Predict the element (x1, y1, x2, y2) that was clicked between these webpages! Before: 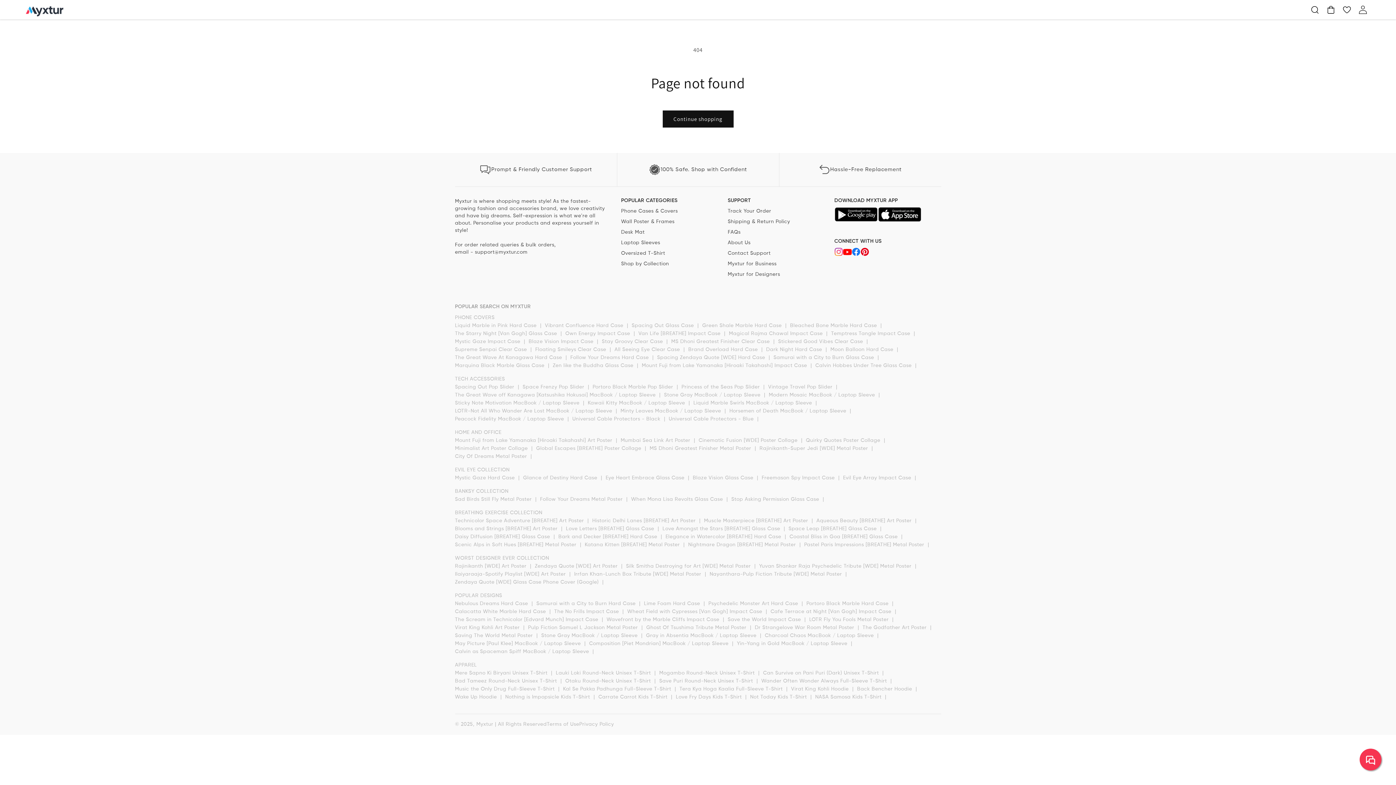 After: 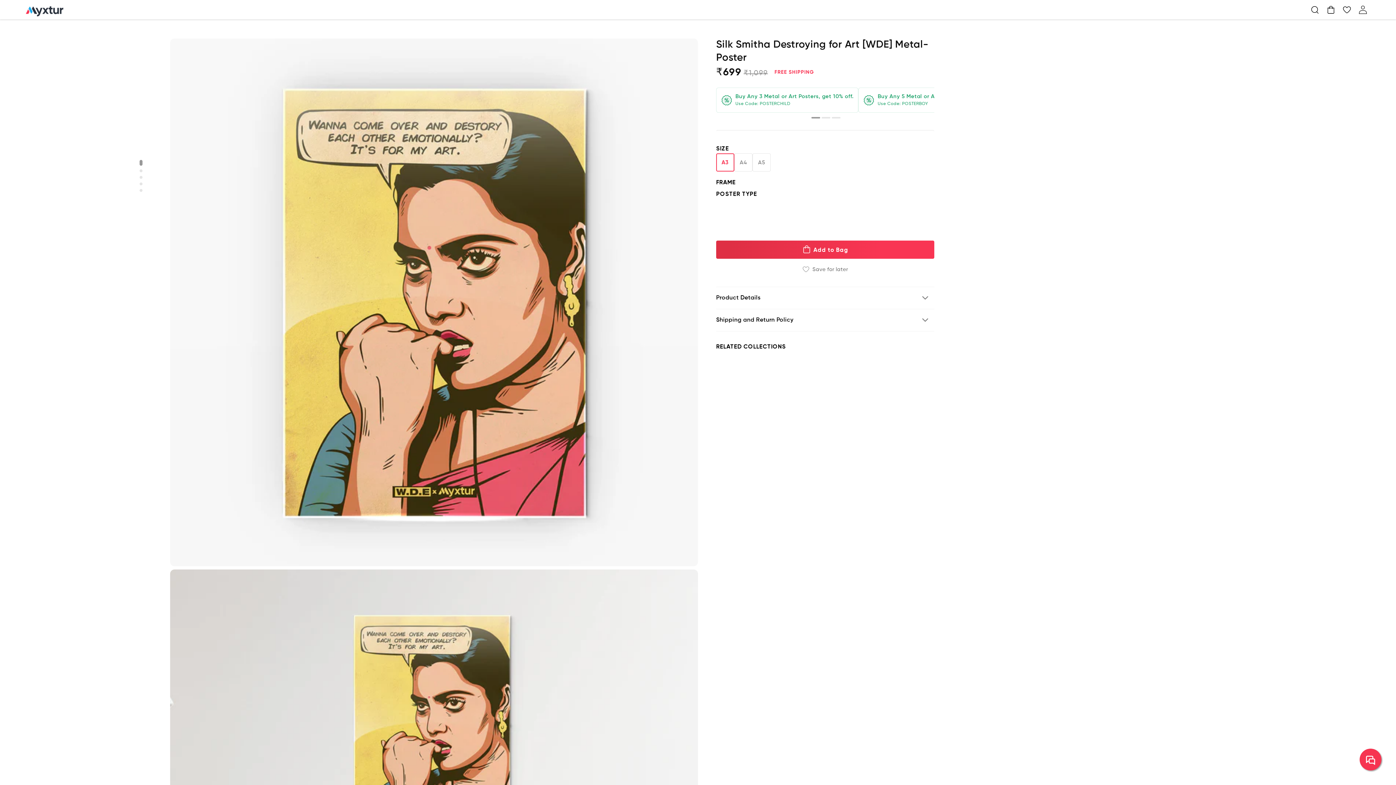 Action: label: Silk Smitha Destroying for Art [WDE] Metal Poster  bbox: (626, 564, 752, 569)